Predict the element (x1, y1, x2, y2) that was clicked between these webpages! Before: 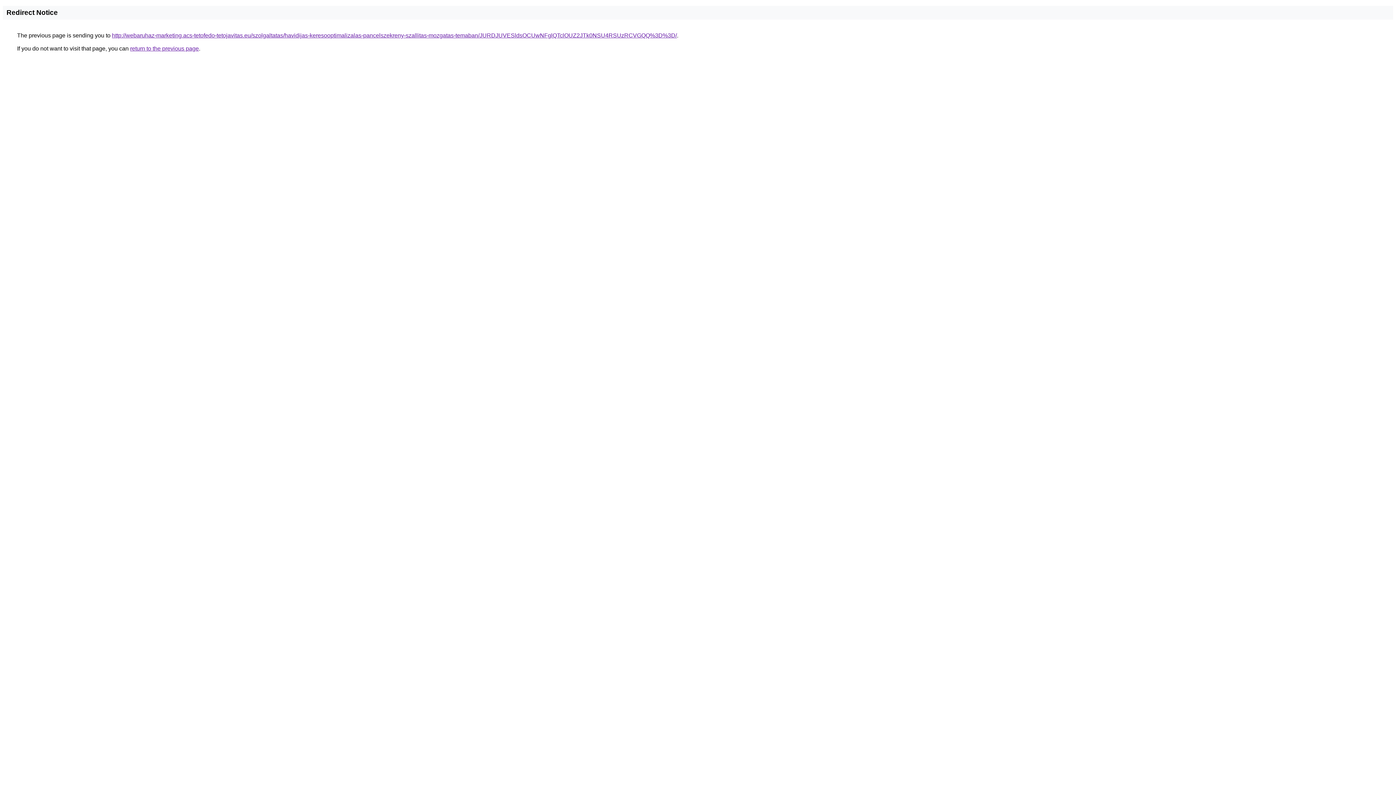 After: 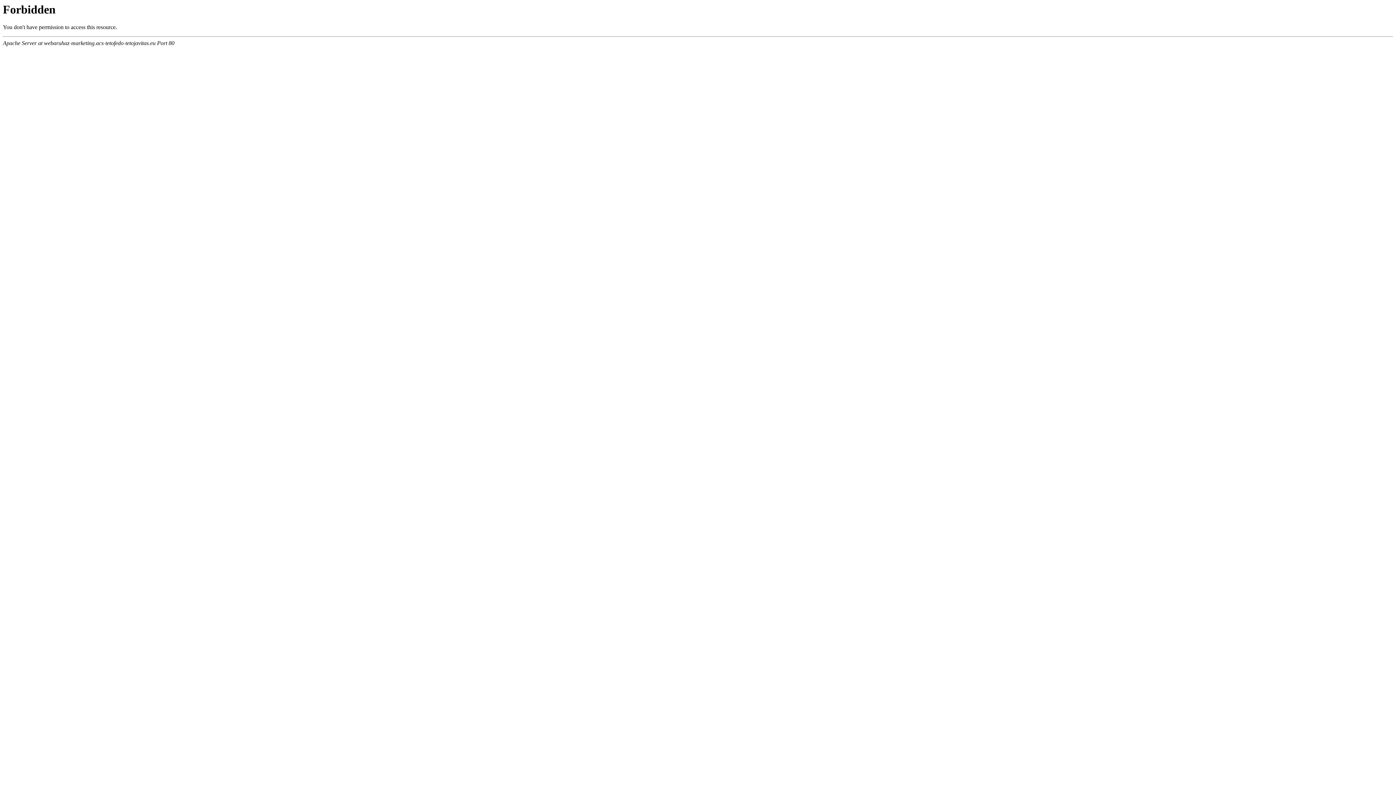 Action: bbox: (112, 32, 677, 38) label: http://webaruhaz-marketing.acs-tetofedo-tetojavitas.eu/szolgaltatas/havidijas-keresooptimalizalas-pancelszekreny-szallitas-mozgatas-temaban/JURDJUVESldsOCUwNFglQTclOUZ2JTk0NSU4RSUzRCVGQQ%3D%3D/